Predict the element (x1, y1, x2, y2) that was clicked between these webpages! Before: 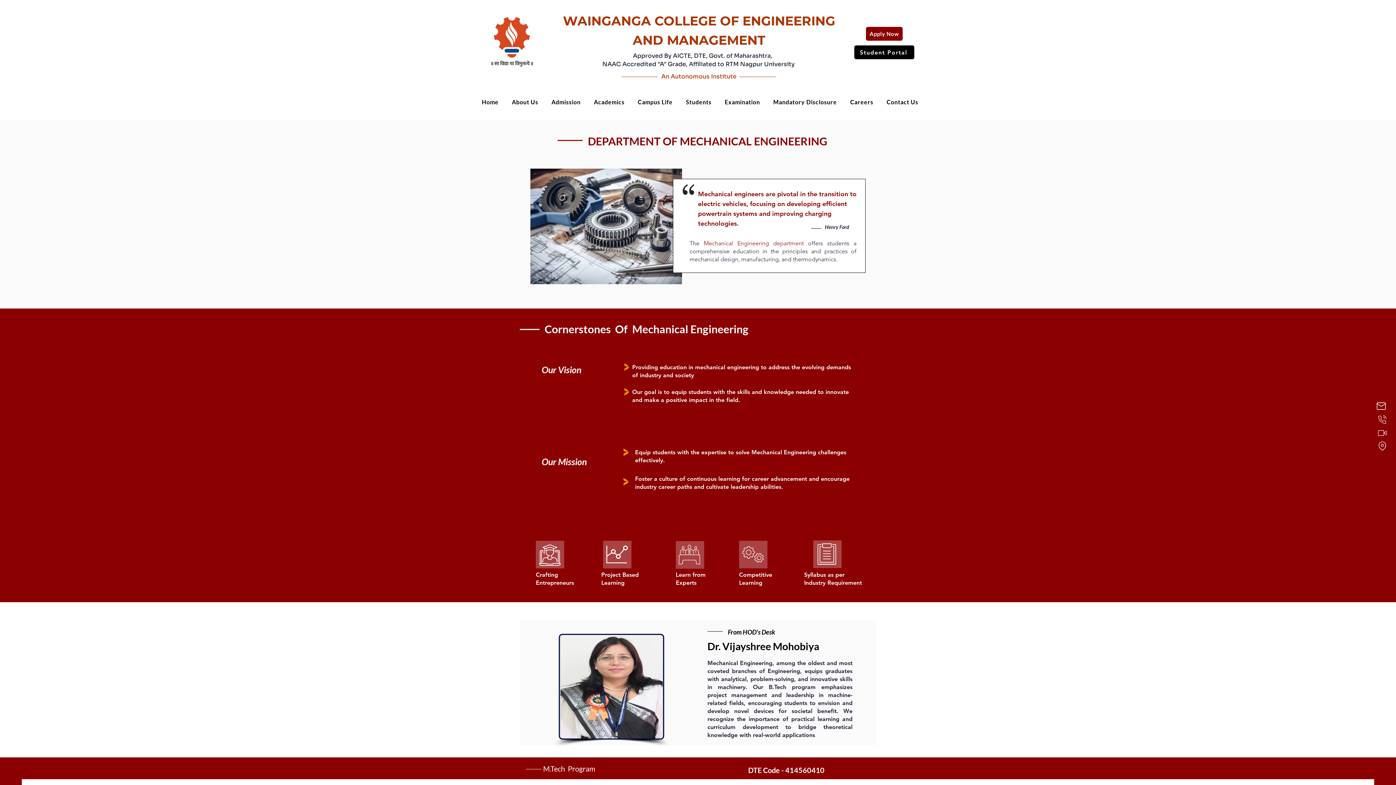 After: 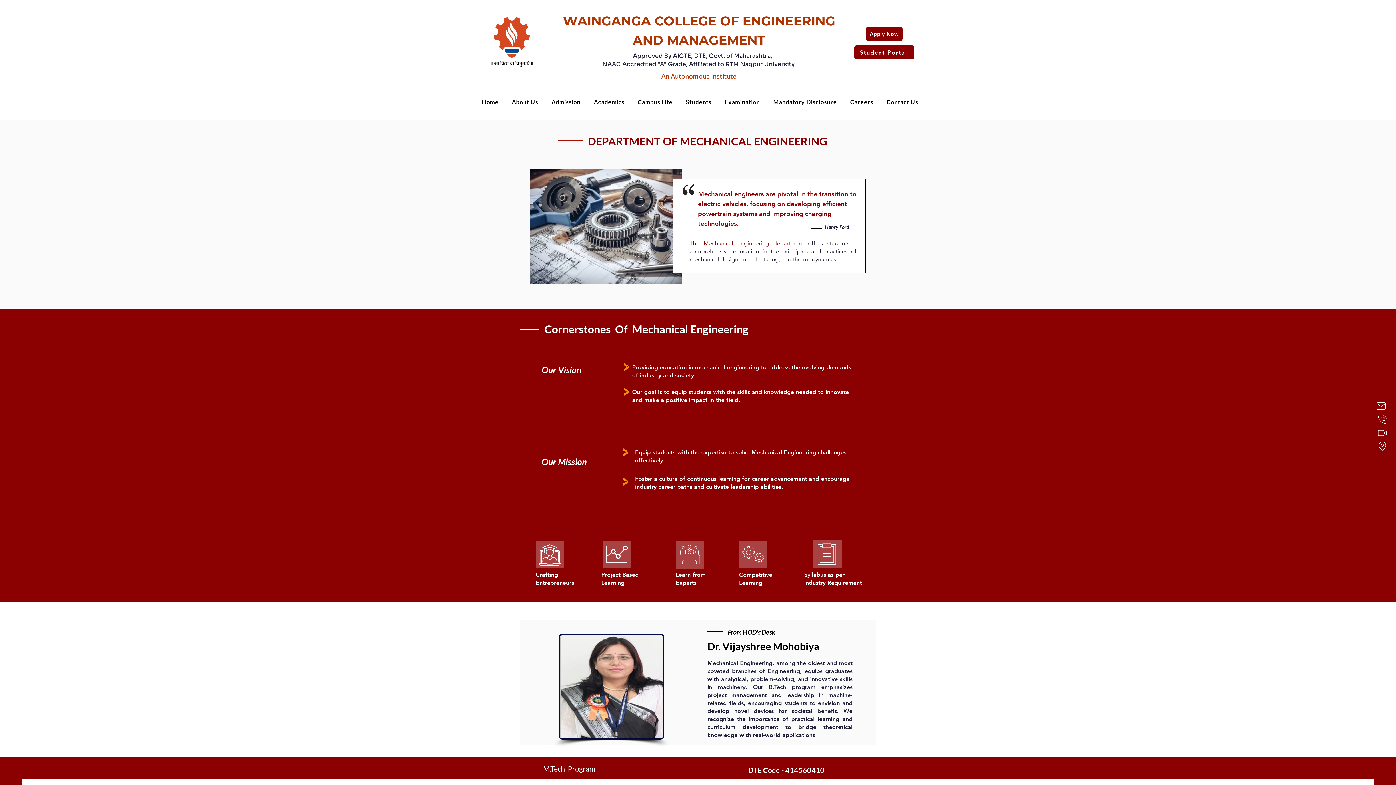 Action: label: Student Portal bbox: (854, 45, 914, 59)